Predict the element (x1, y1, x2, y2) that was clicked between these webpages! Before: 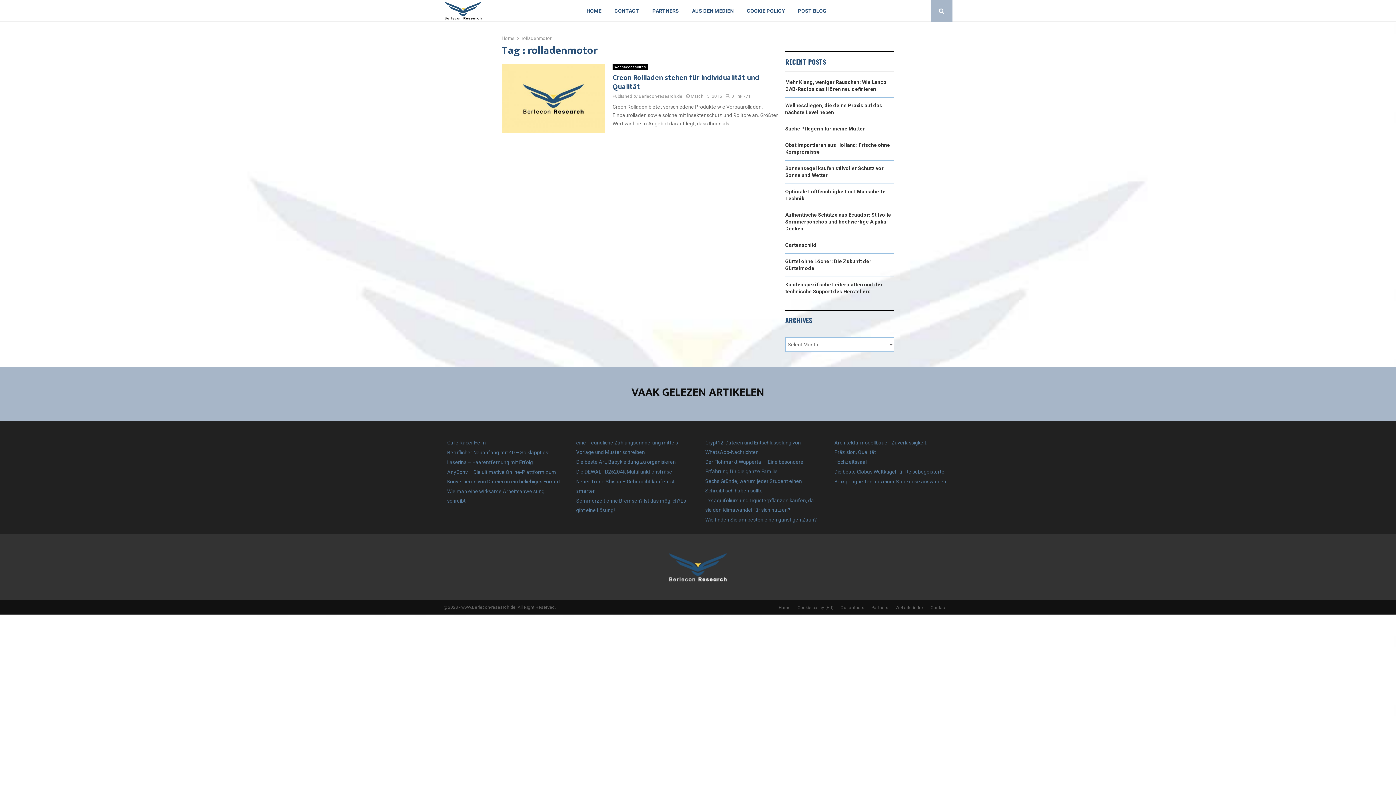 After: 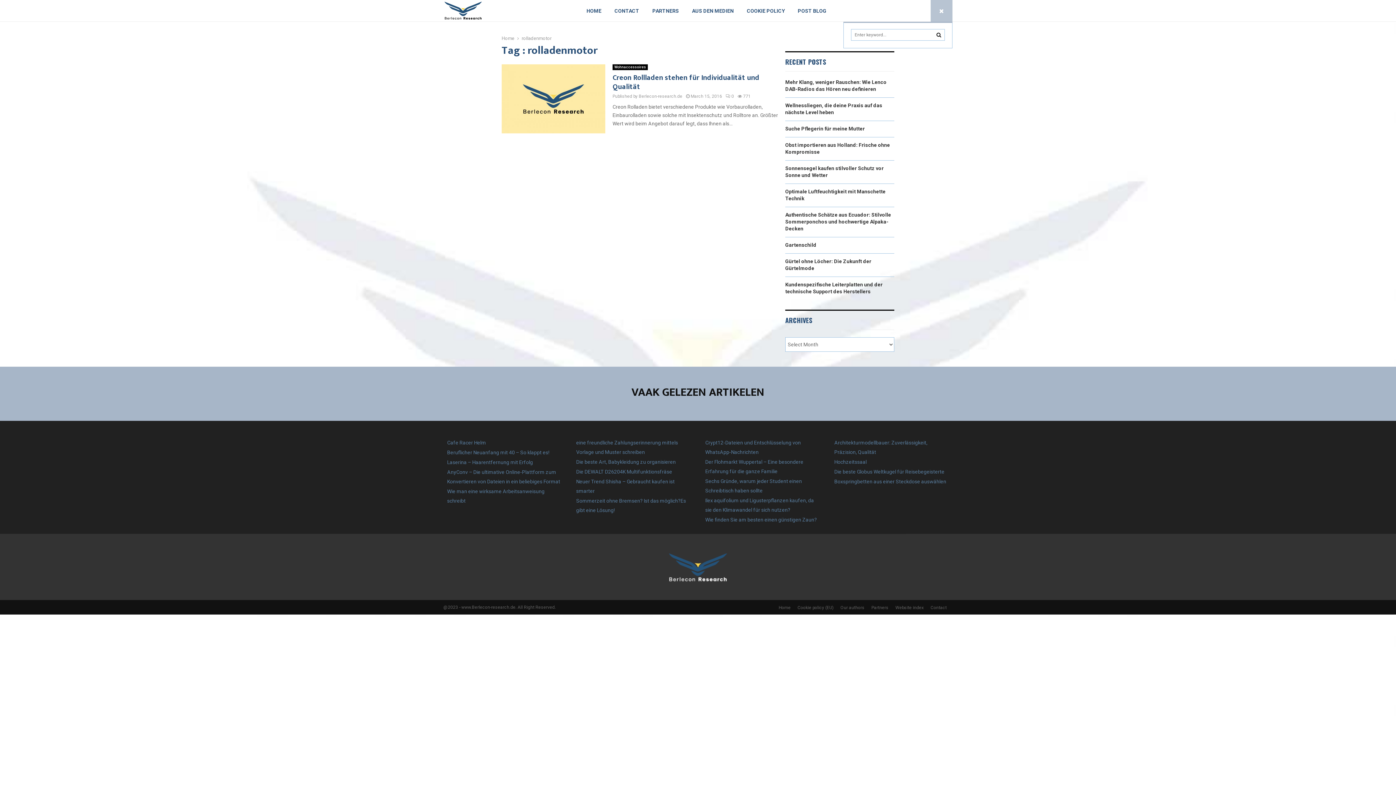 Action: bbox: (930, 0, 952, 21)